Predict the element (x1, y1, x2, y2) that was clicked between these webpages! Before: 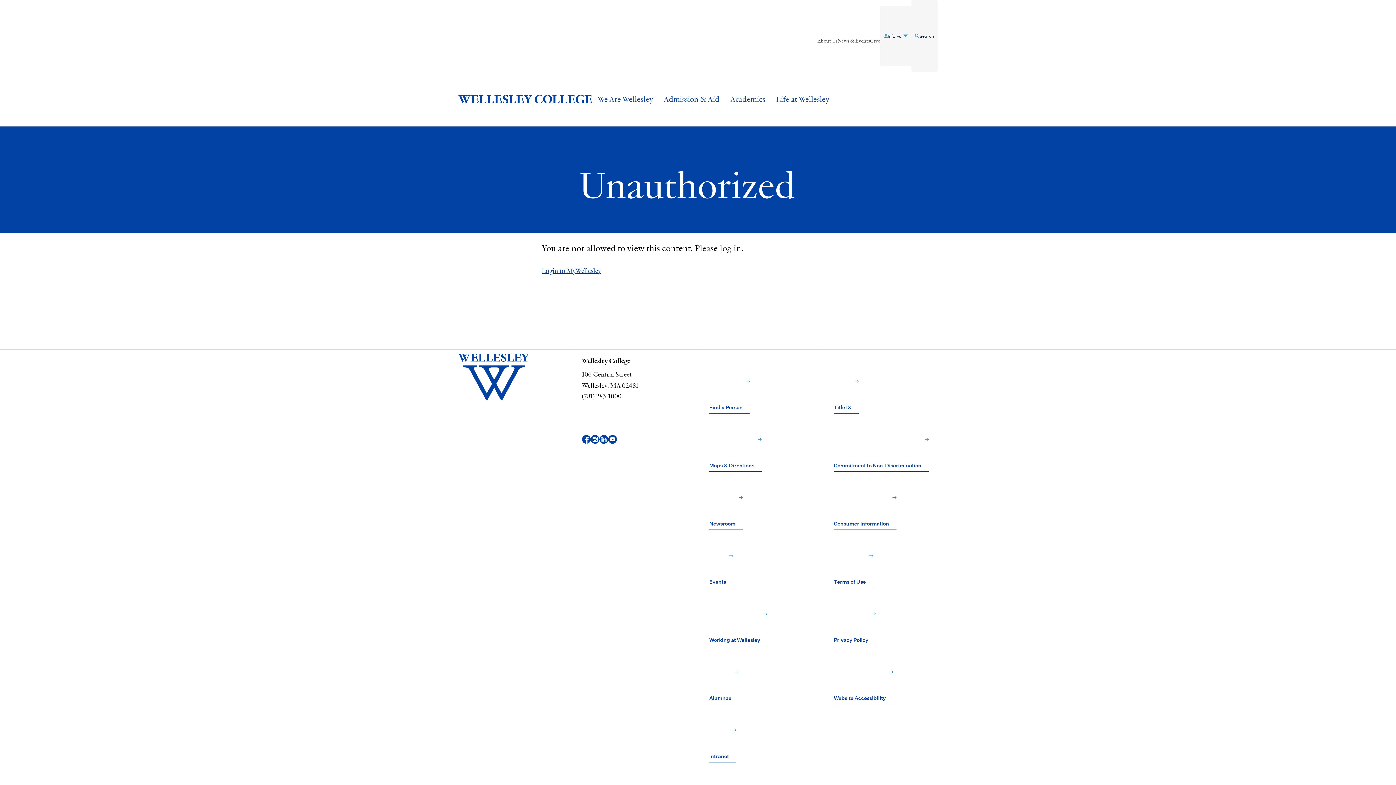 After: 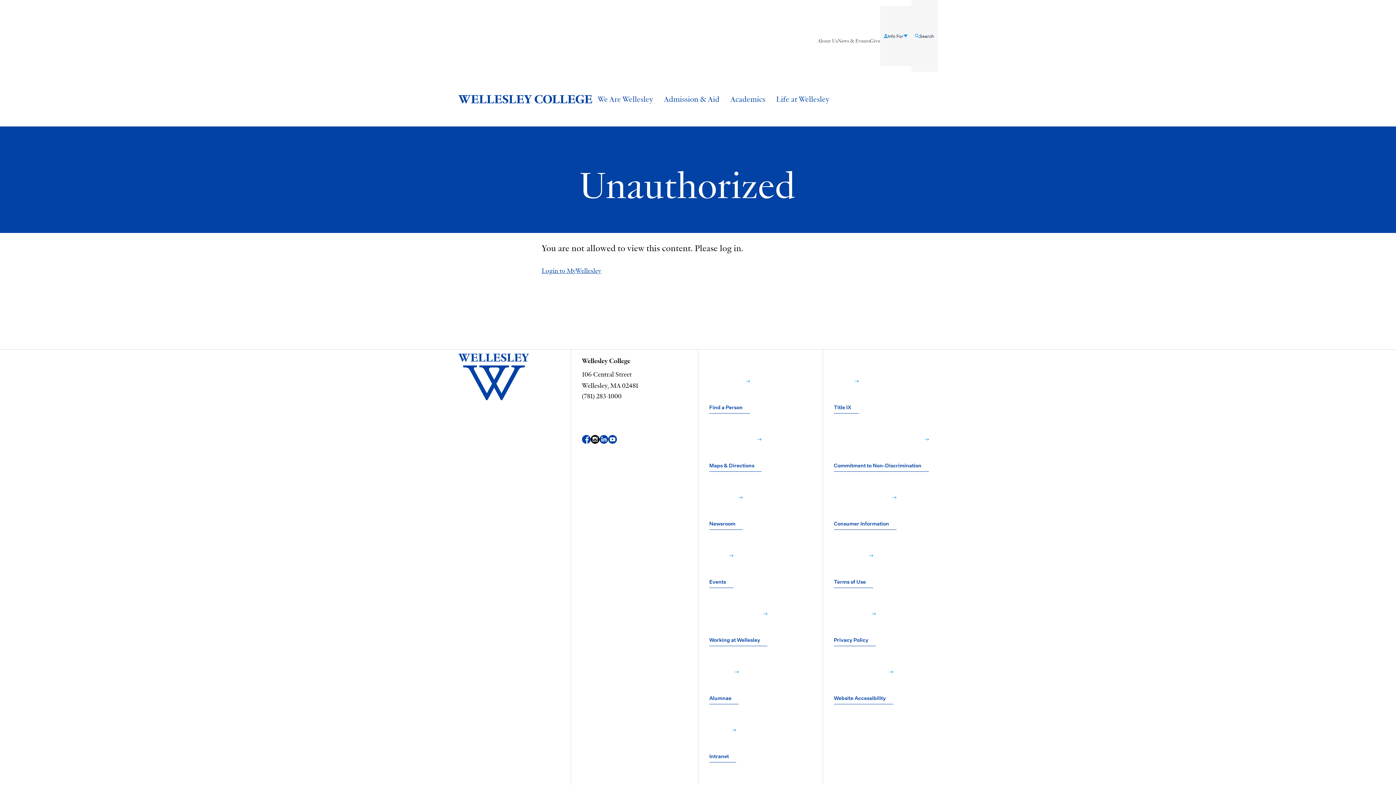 Action: bbox: (590, 412, 599, 466) label: Instagram